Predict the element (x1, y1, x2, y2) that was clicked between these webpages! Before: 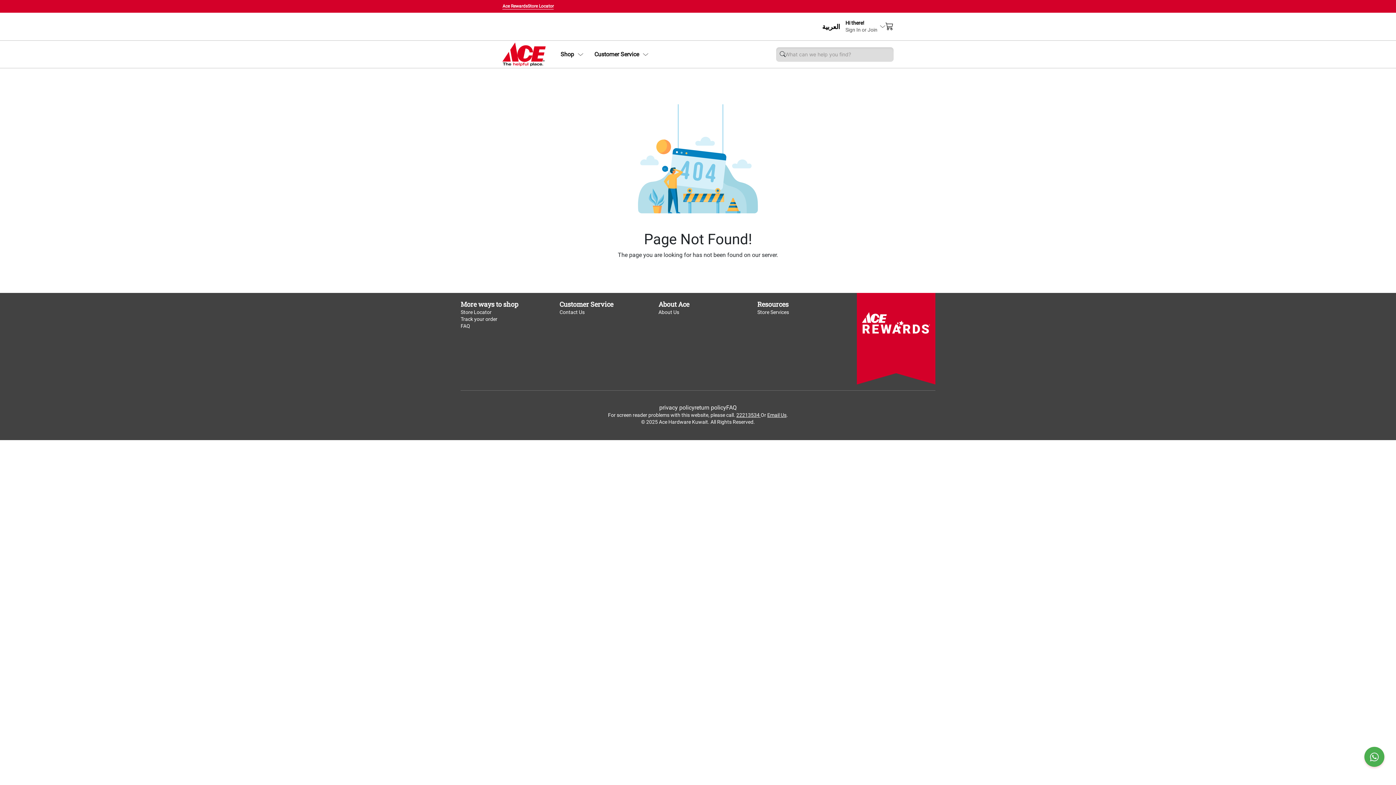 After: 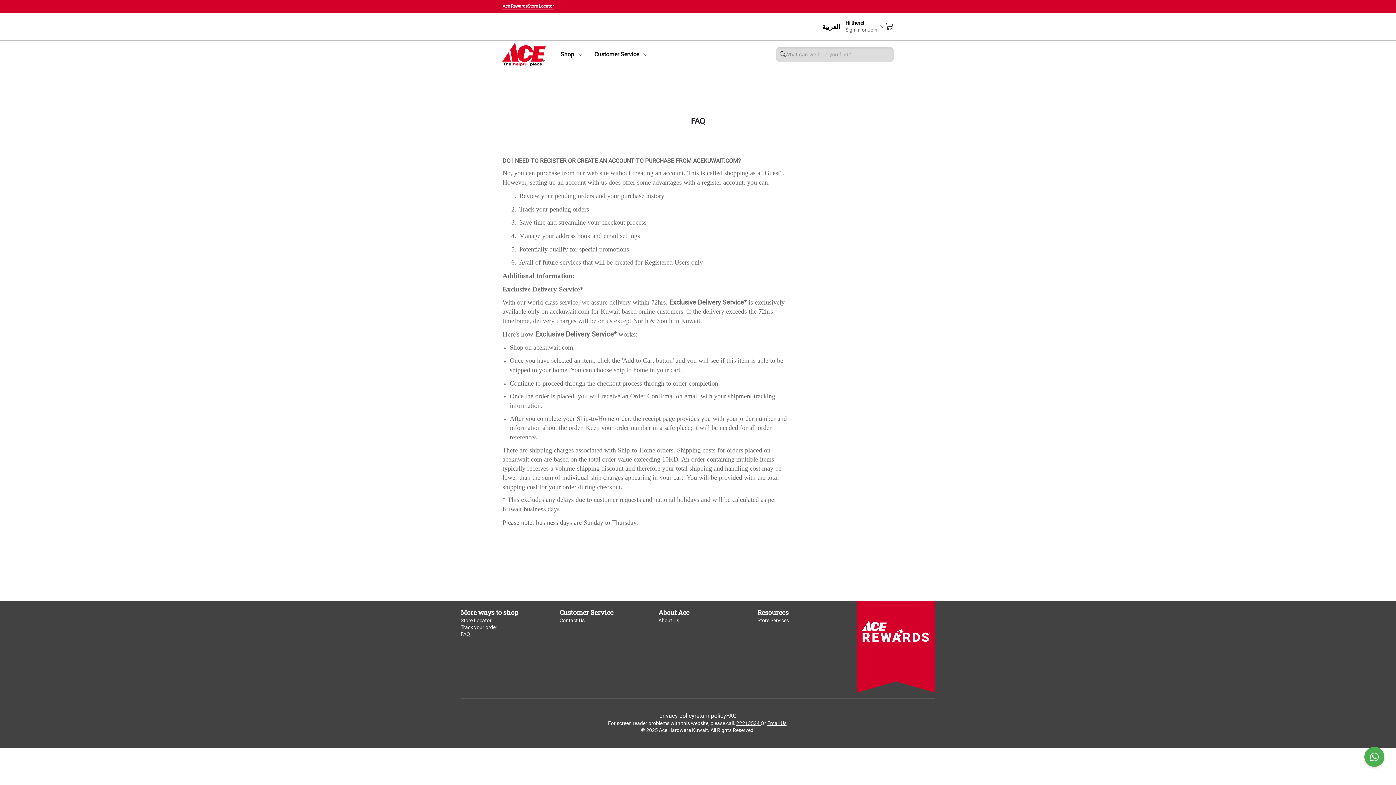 Action: label: FAQ bbox: (726, 404, 736, 411)